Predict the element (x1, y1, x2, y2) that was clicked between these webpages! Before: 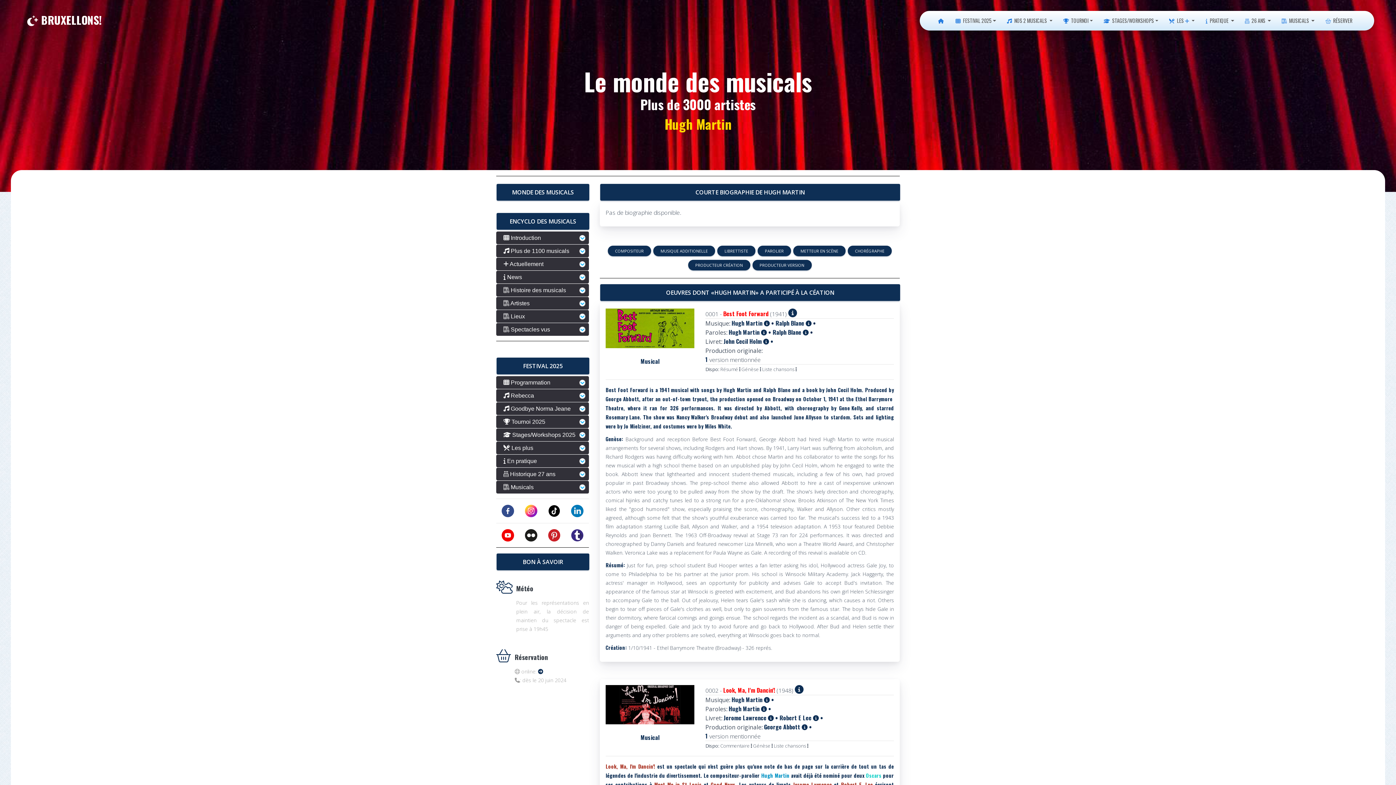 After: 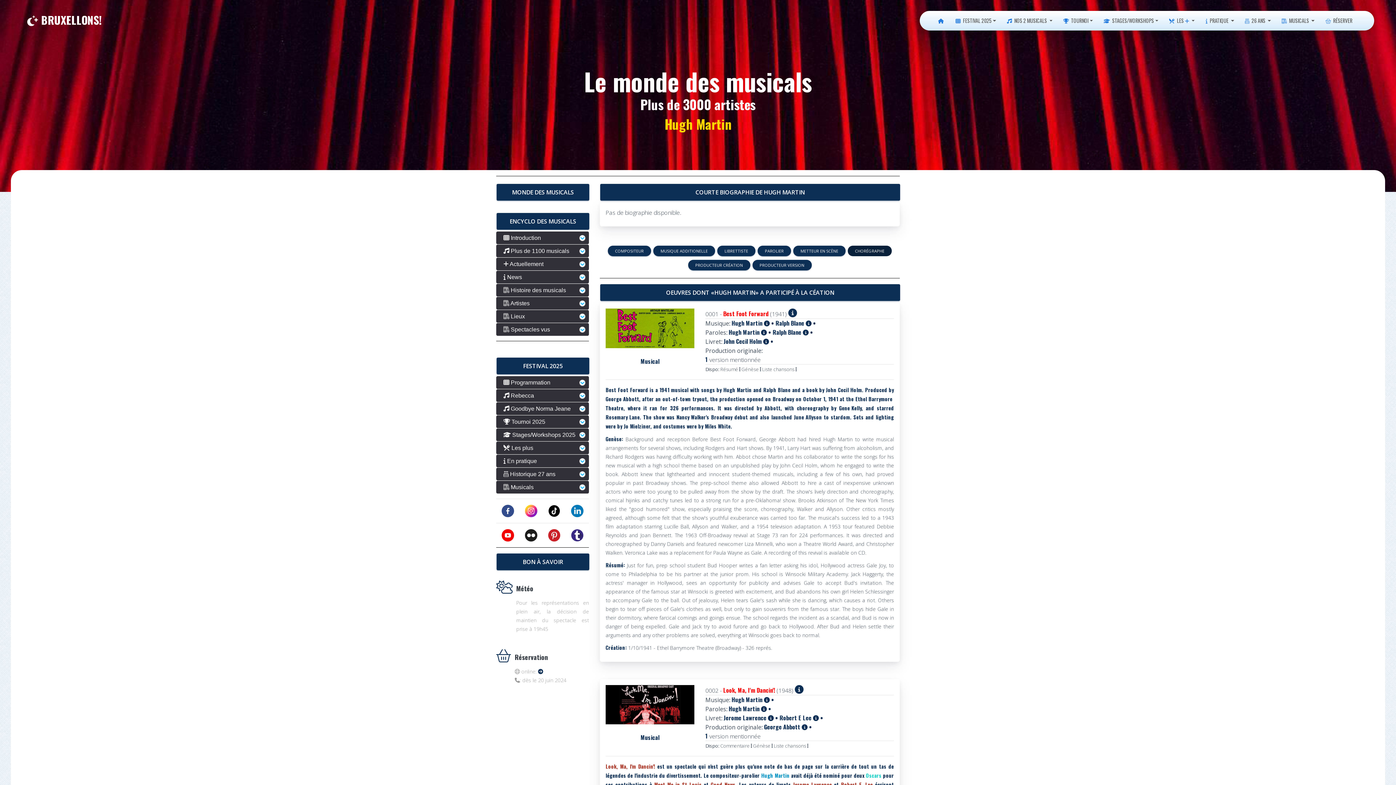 Action: bbox: (848, 245, 892, 256) label: CHORÉGRAPHE